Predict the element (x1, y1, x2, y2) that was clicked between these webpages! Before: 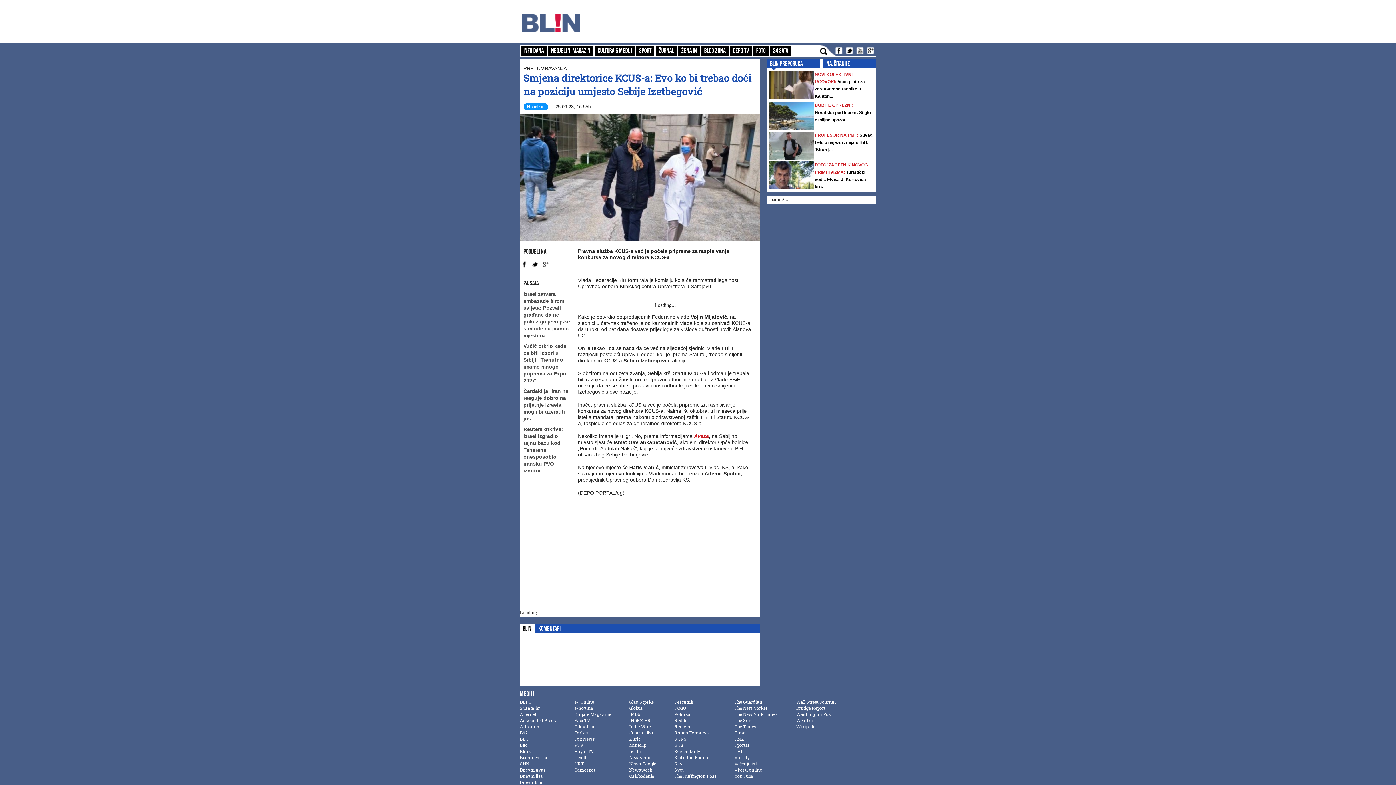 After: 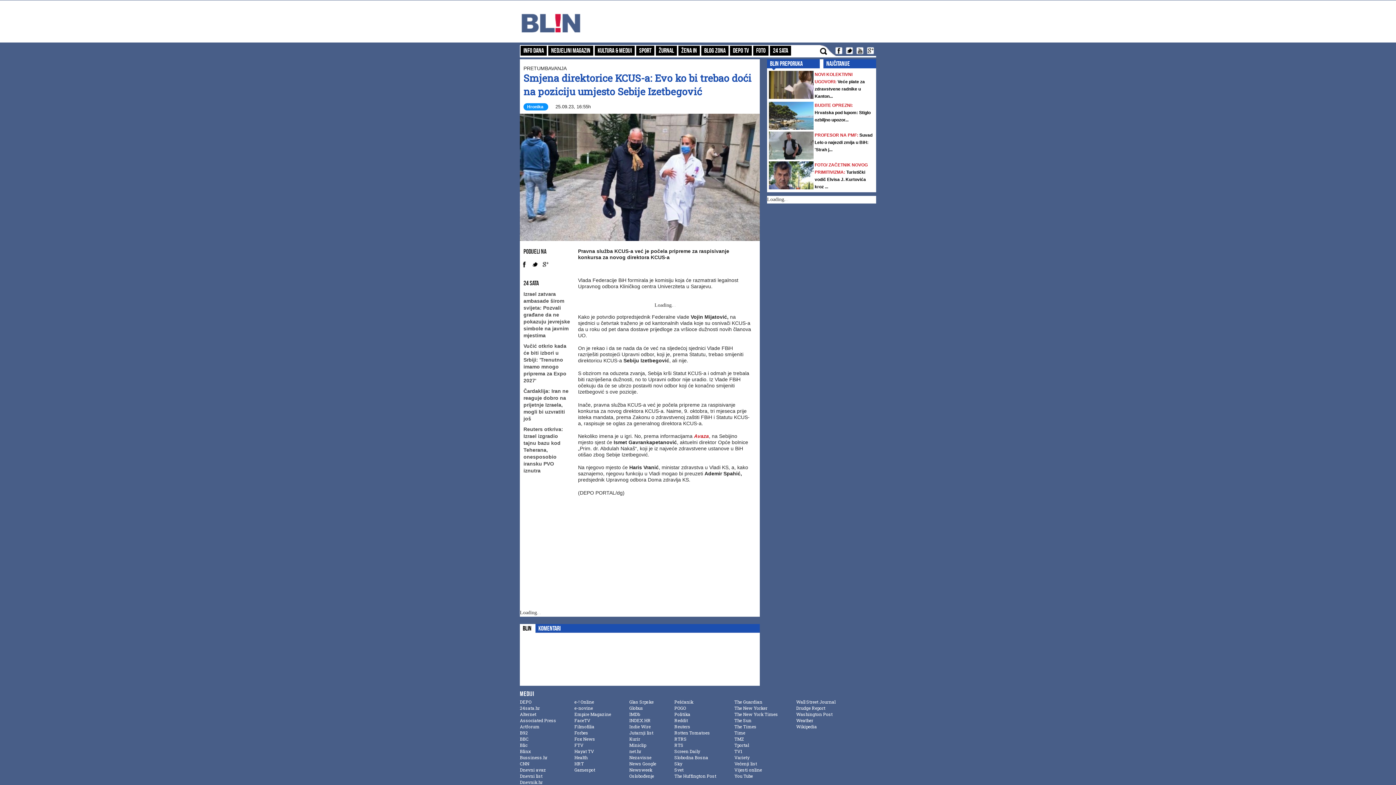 Action: bbox: (796, 711, 832, 717) label: Washington Post